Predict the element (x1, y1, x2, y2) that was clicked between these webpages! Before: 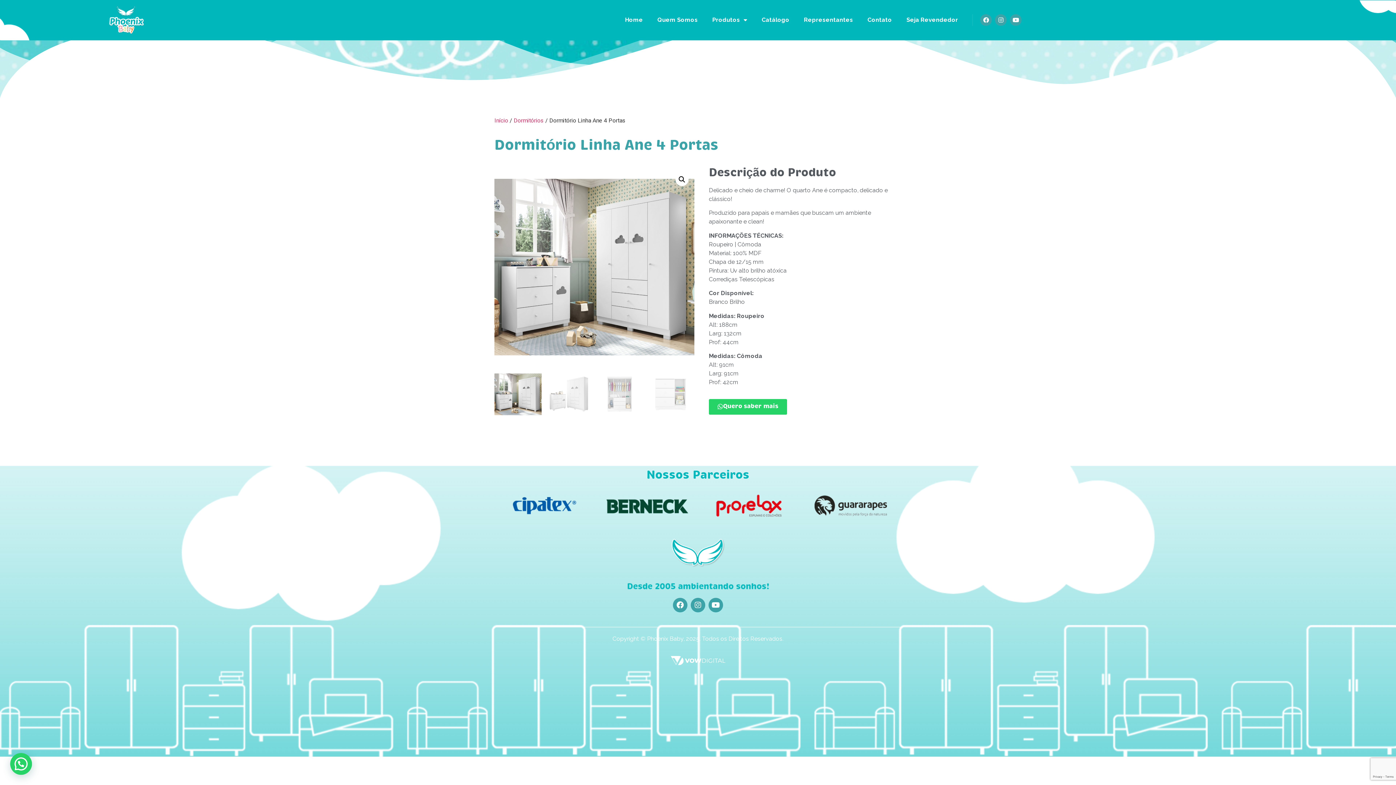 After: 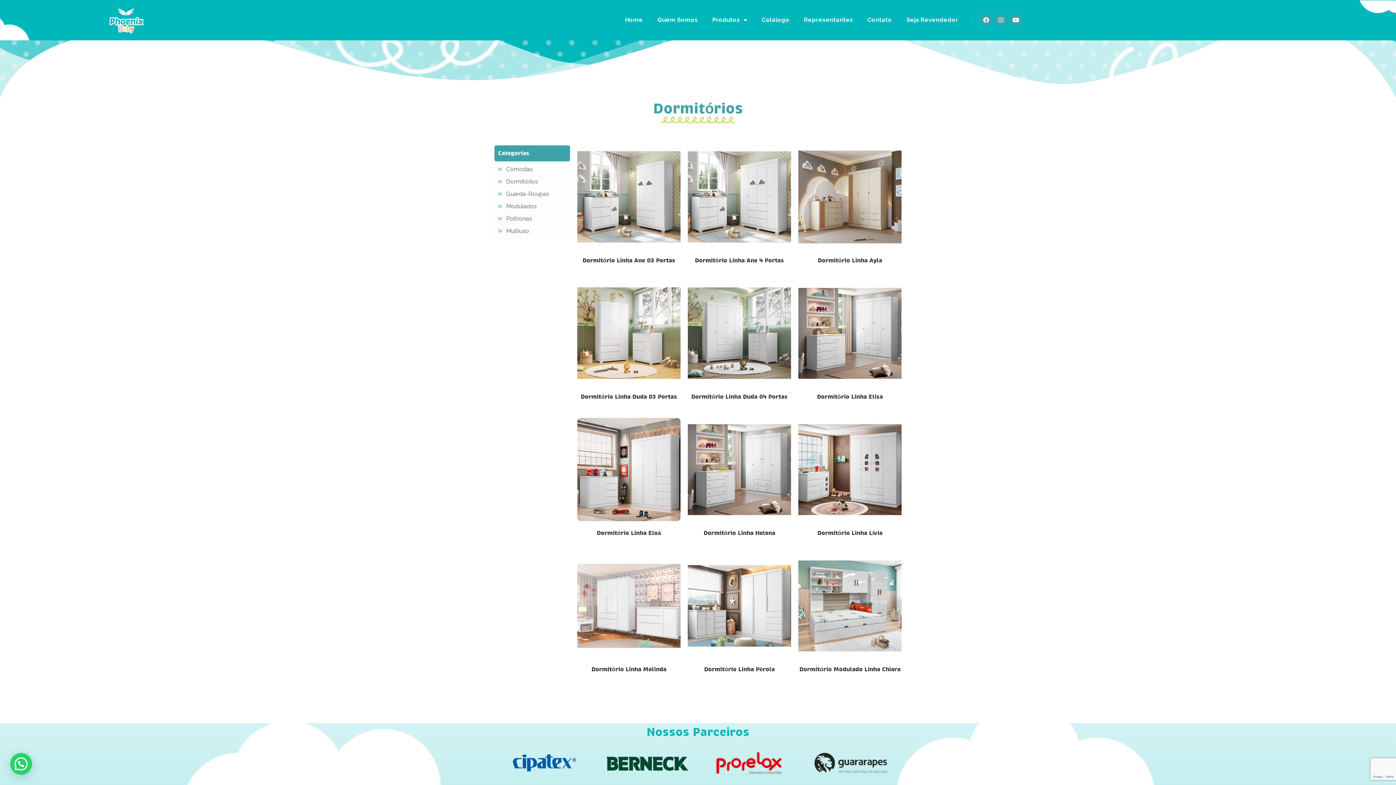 Action: label: Dormitórios bbox: (513, 117, 544, 124)